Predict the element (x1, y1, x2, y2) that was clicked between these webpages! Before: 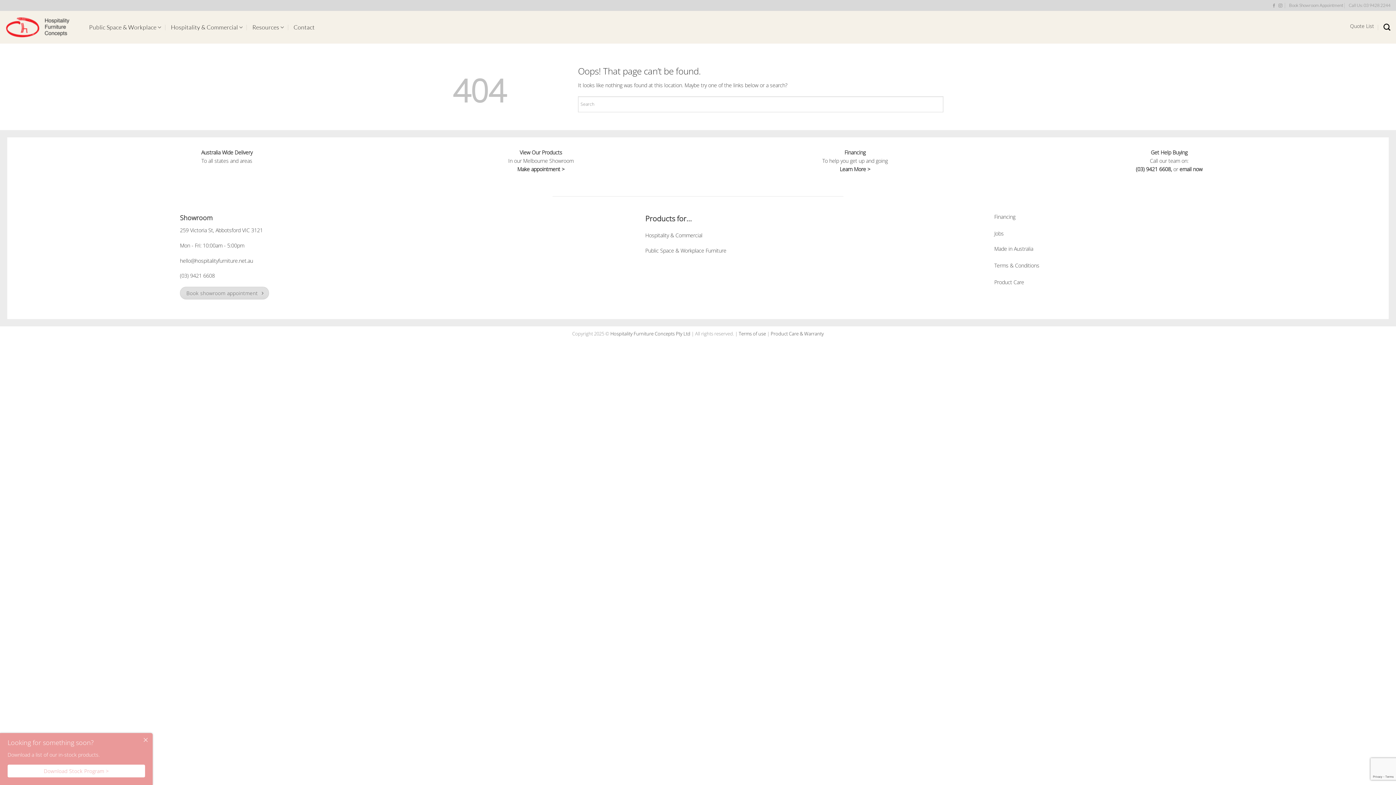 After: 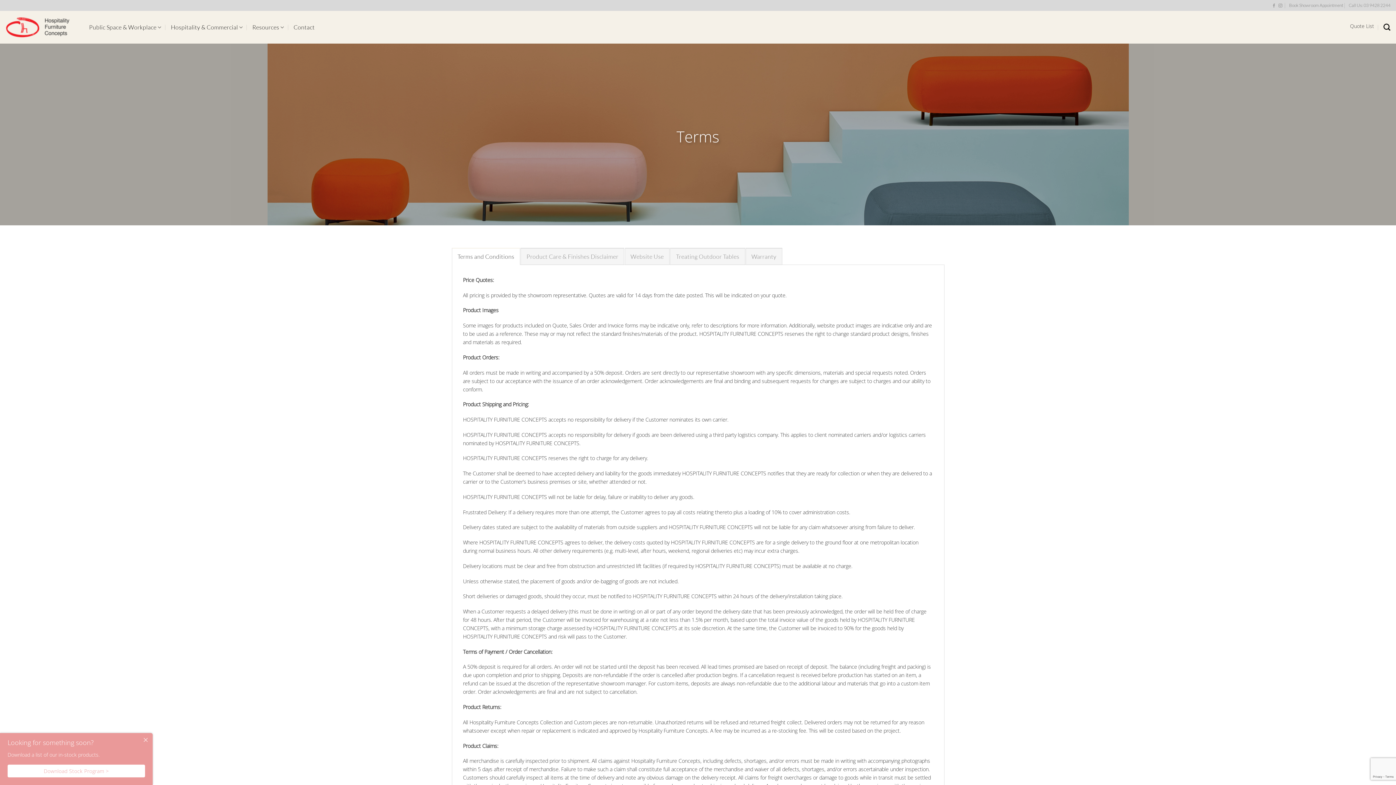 Action: label: Terms & Conditions bbox: (994, 262, 1039, 269)